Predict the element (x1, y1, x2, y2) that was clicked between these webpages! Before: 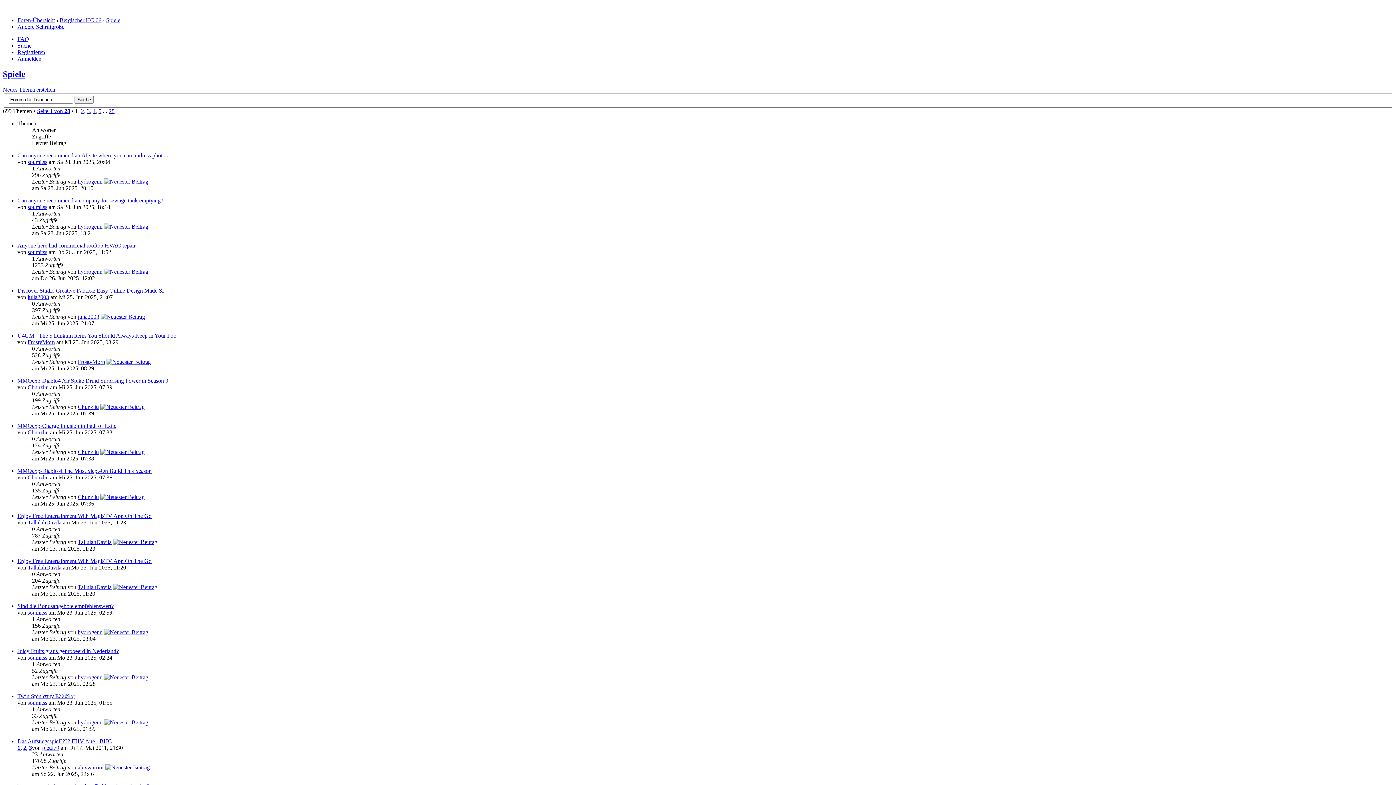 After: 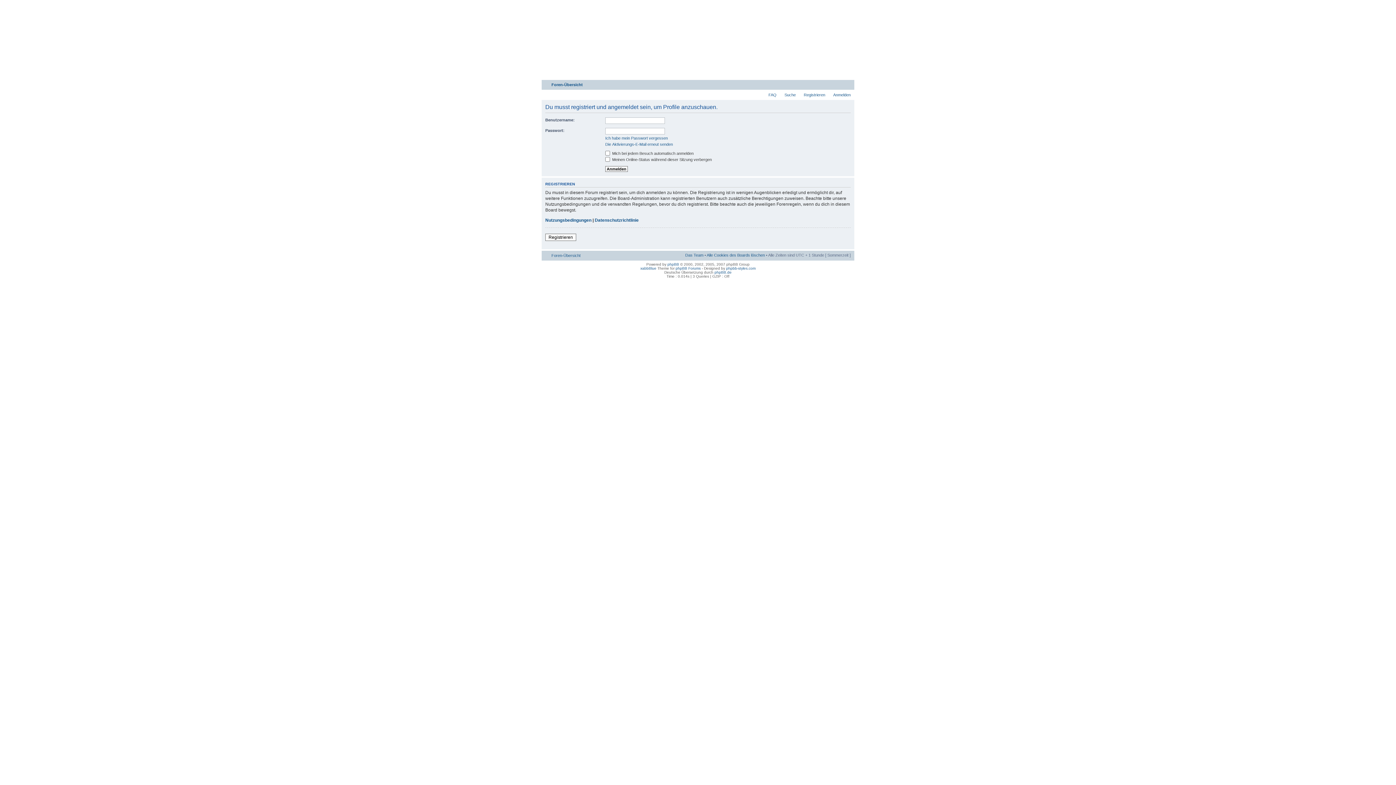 Action: bbox: (77, 223, 102, 229) label: hydrogenn